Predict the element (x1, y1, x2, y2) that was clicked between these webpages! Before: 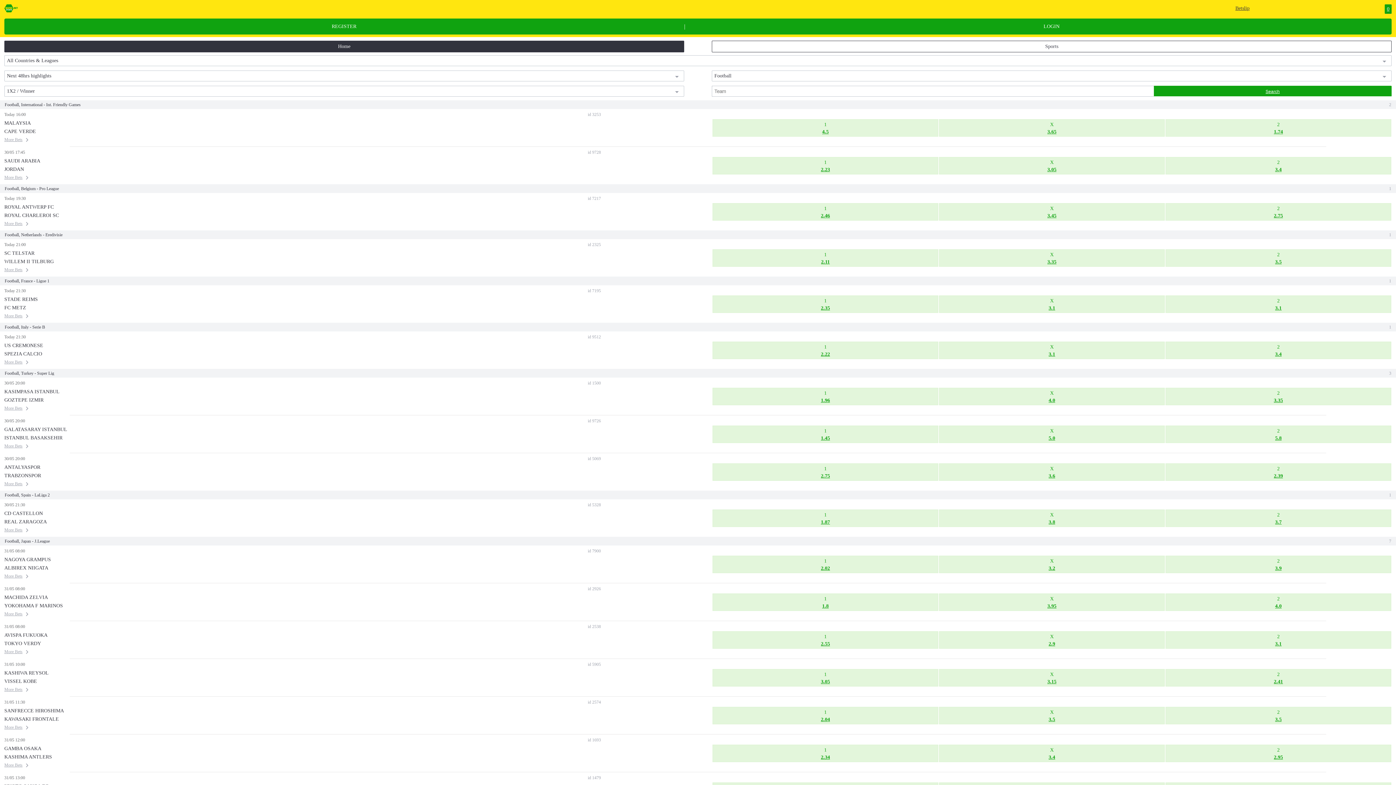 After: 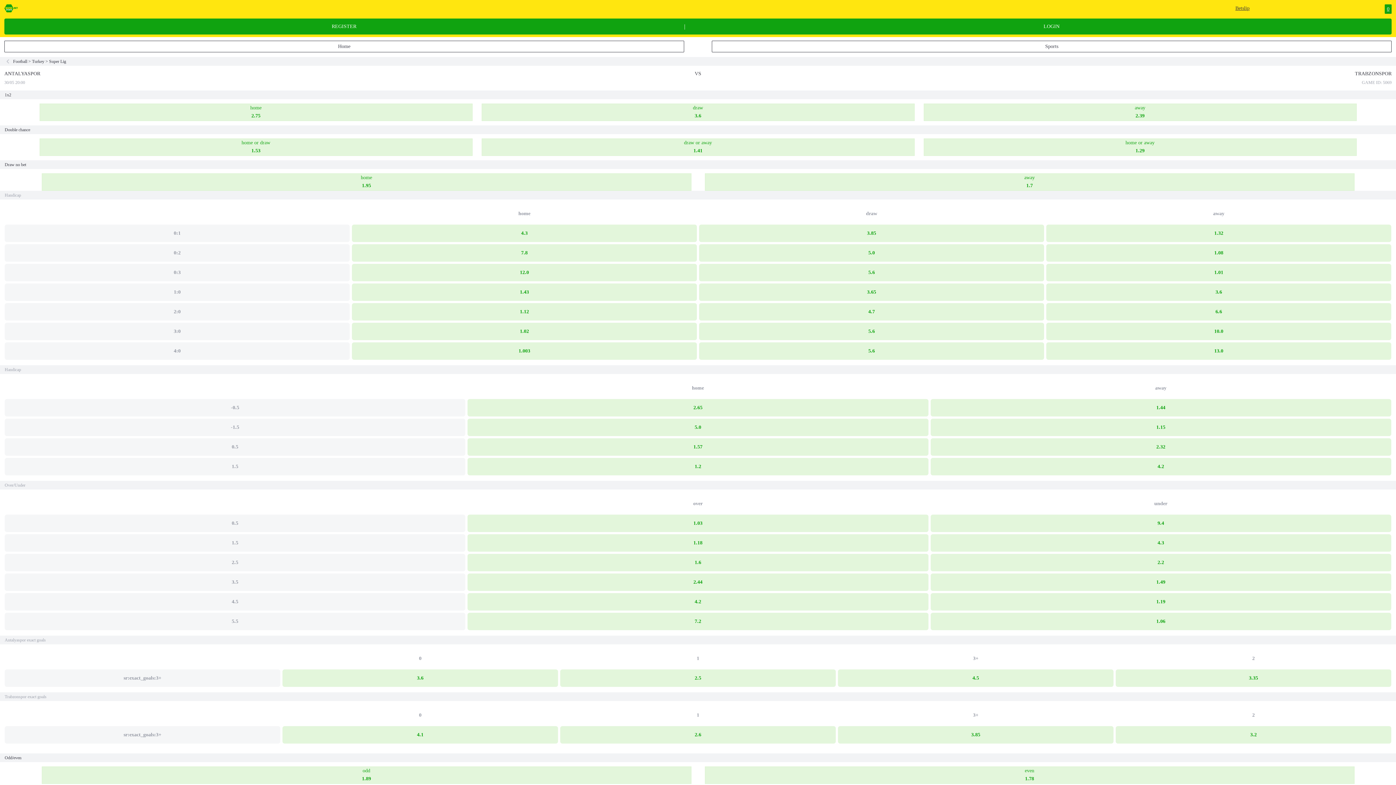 Action: bbox: (4, 480, 601, 488) label: More Bets